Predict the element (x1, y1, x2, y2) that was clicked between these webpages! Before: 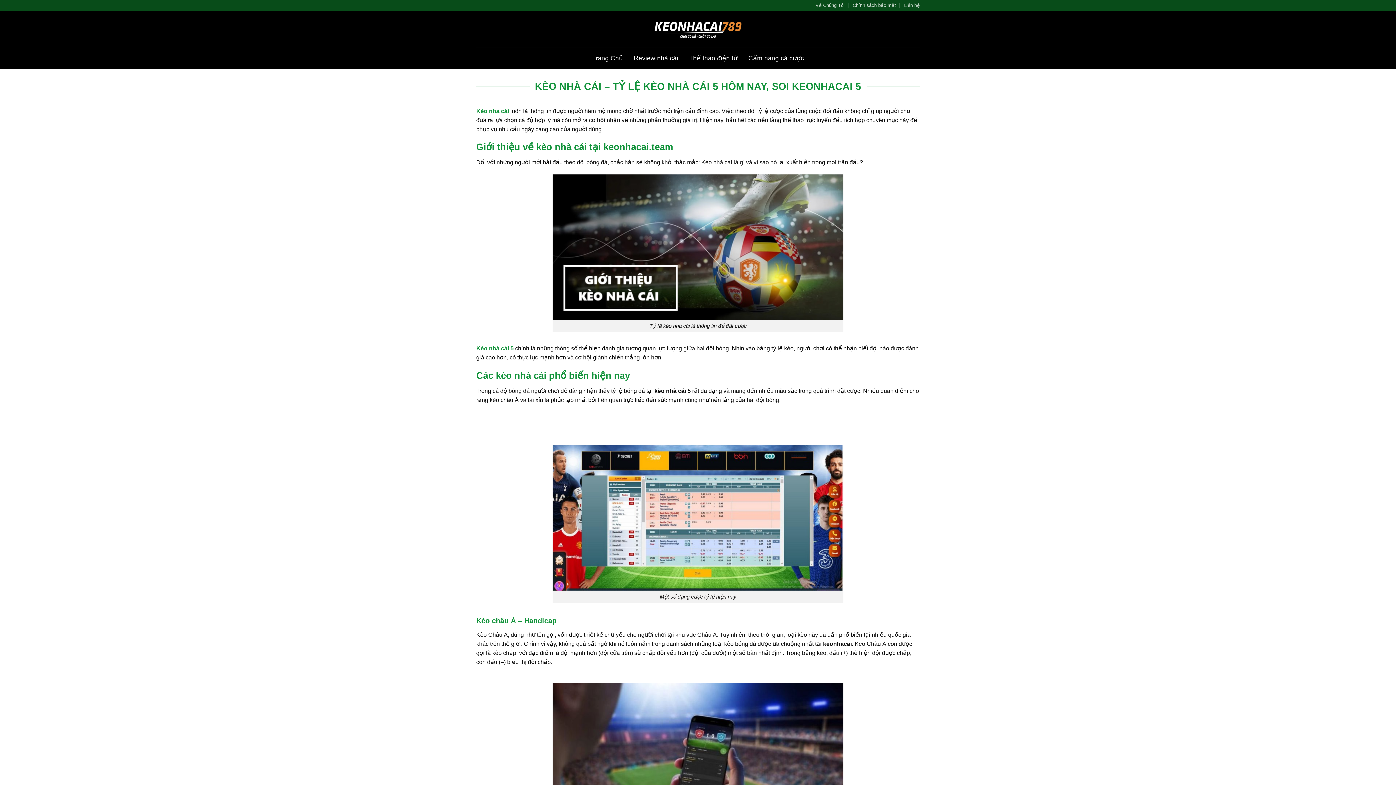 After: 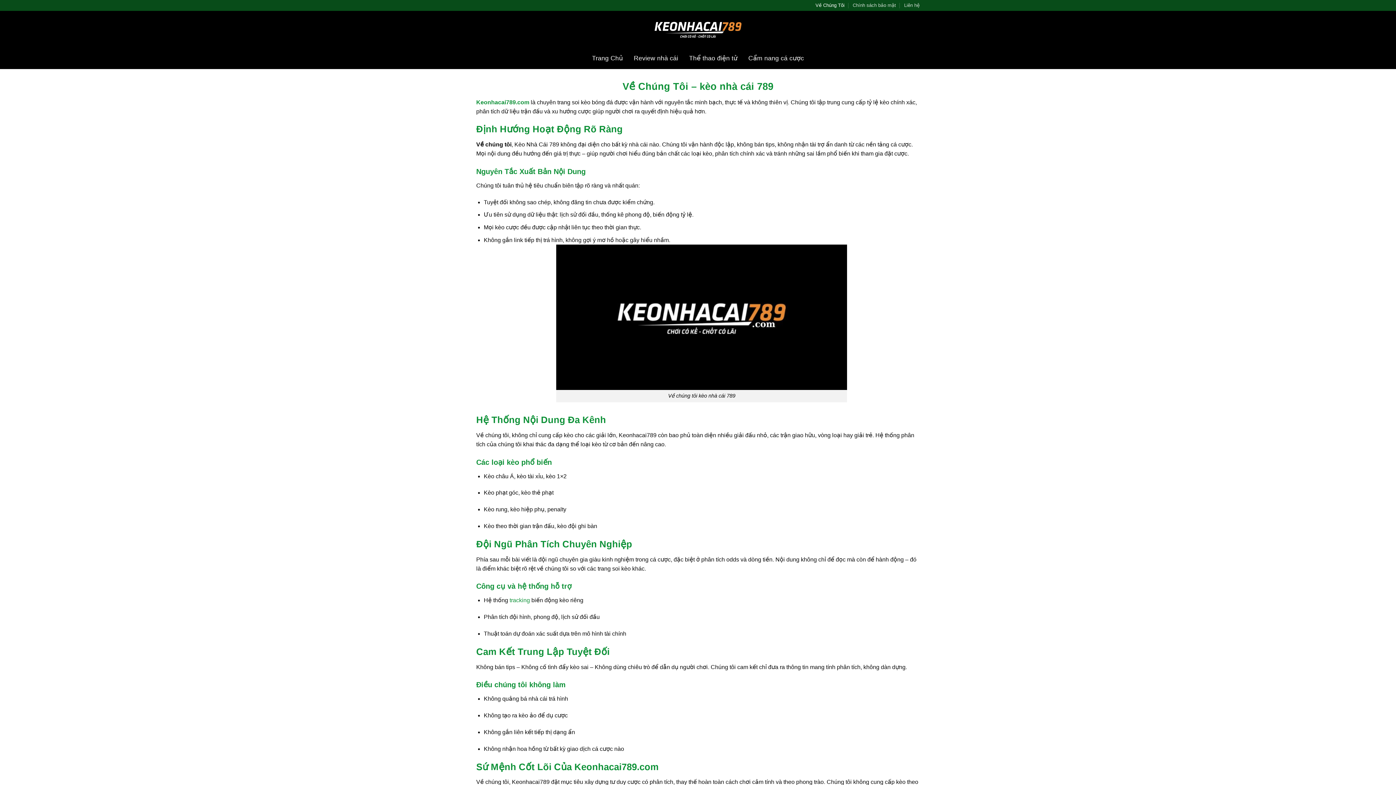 Action: label: Về Chúng Tôi bbox: (815, 0, 844, 10)